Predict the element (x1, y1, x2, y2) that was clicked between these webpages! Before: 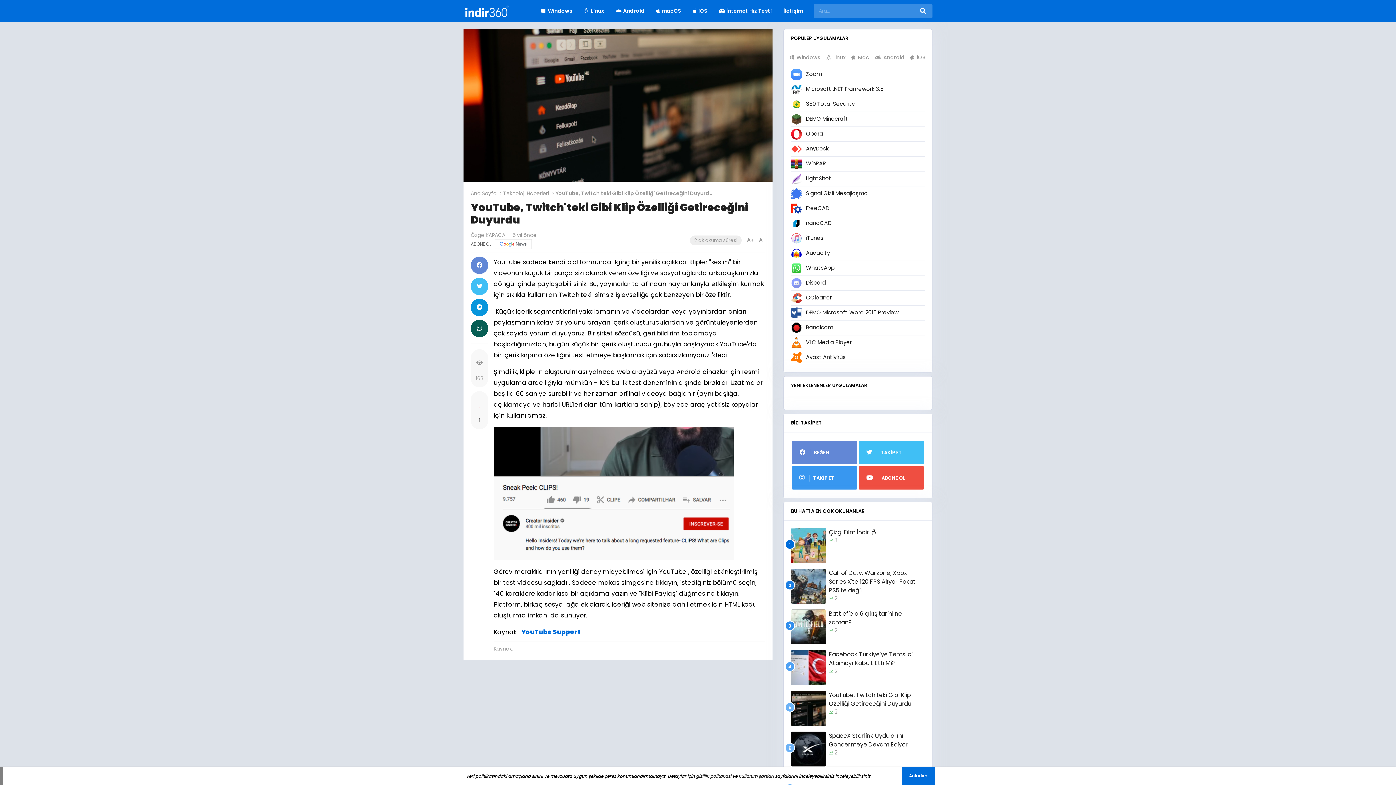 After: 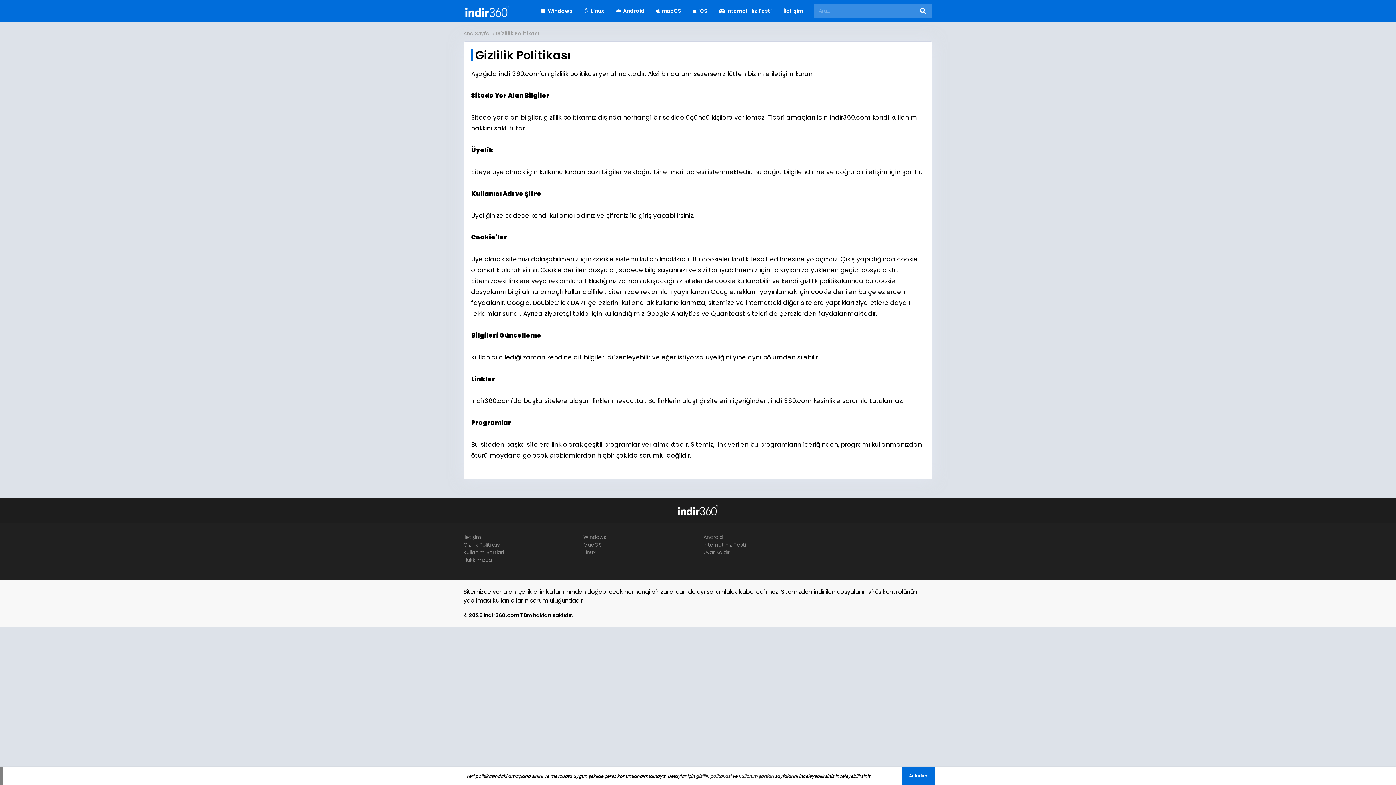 Action: bbox: (696, 773, 731, 779) label: gizlilik politakasi